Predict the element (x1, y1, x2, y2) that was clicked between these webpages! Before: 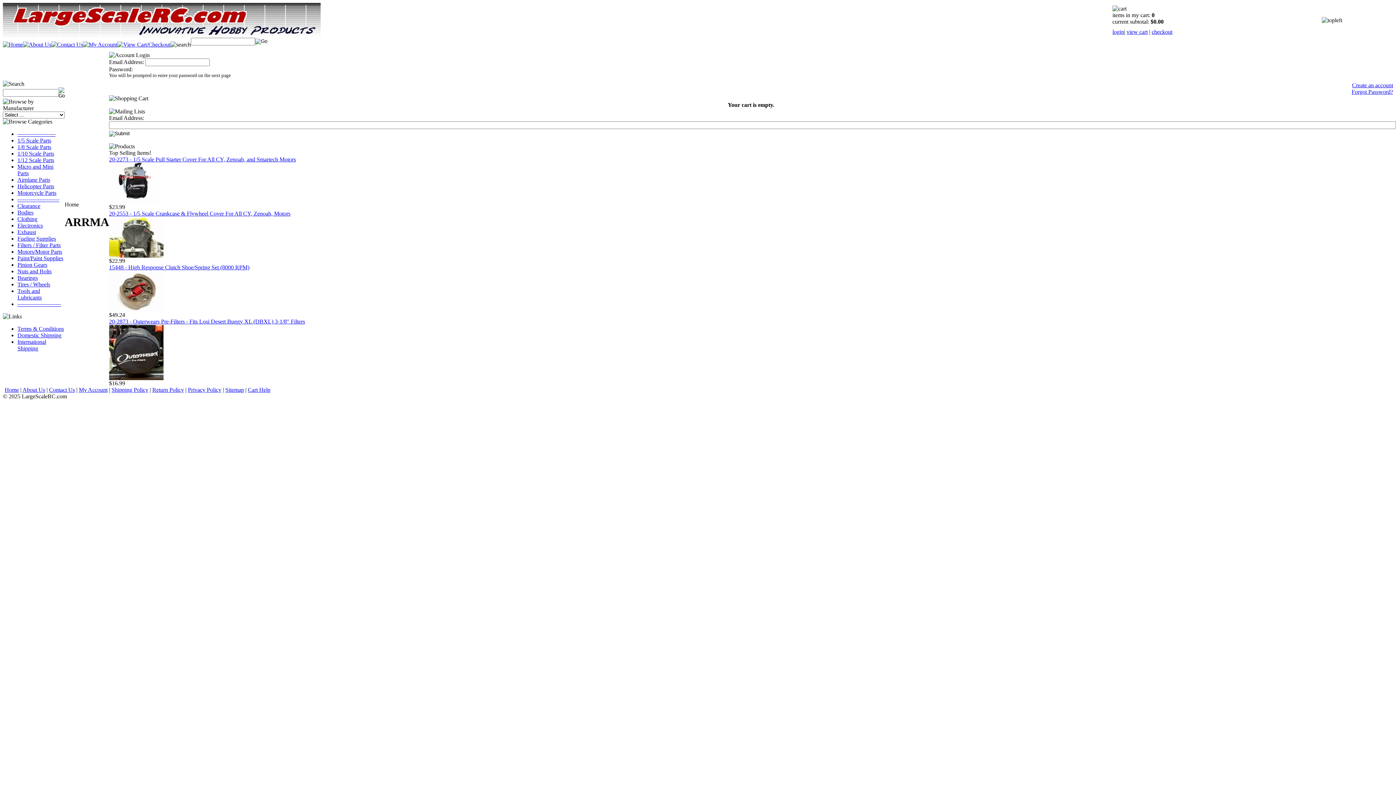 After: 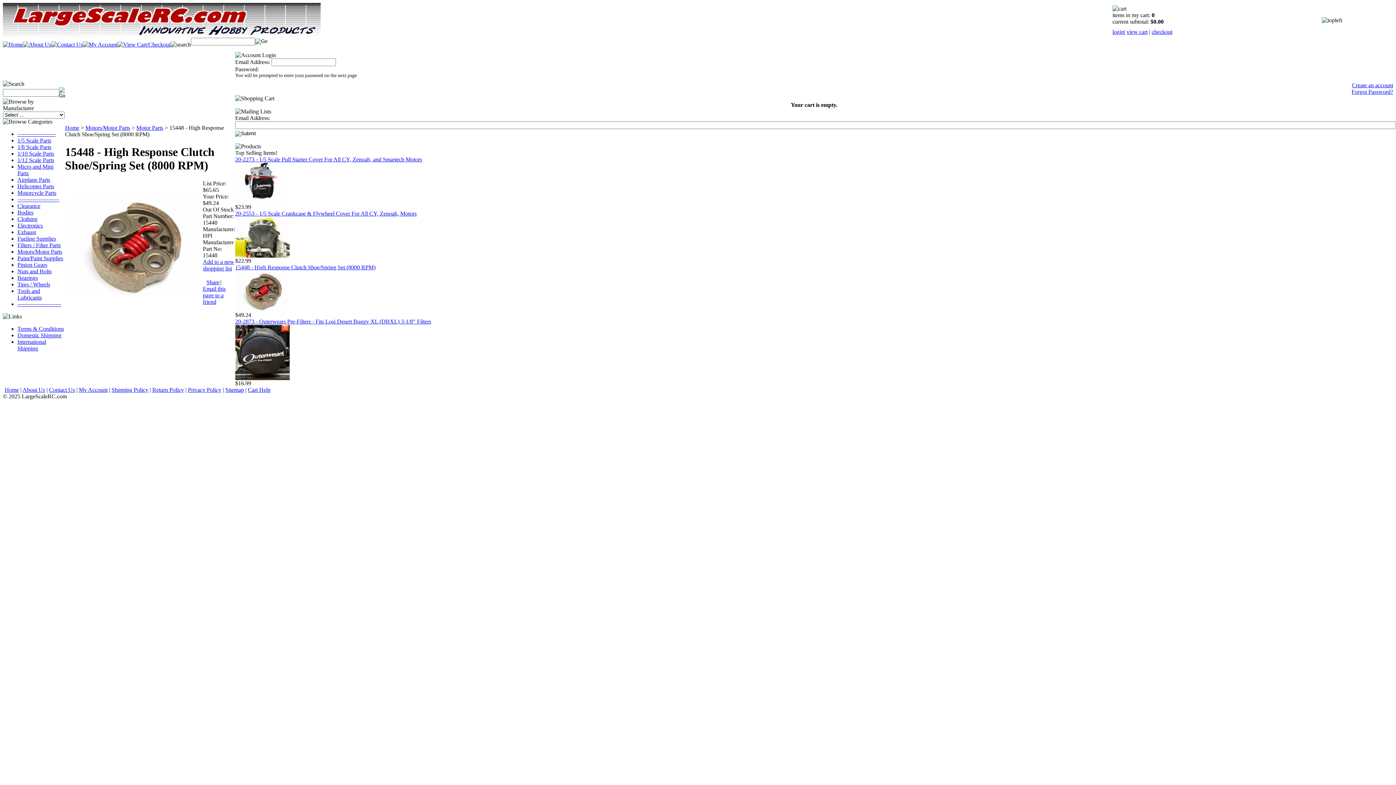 Action: bbox: (109, 306, 163, 313)